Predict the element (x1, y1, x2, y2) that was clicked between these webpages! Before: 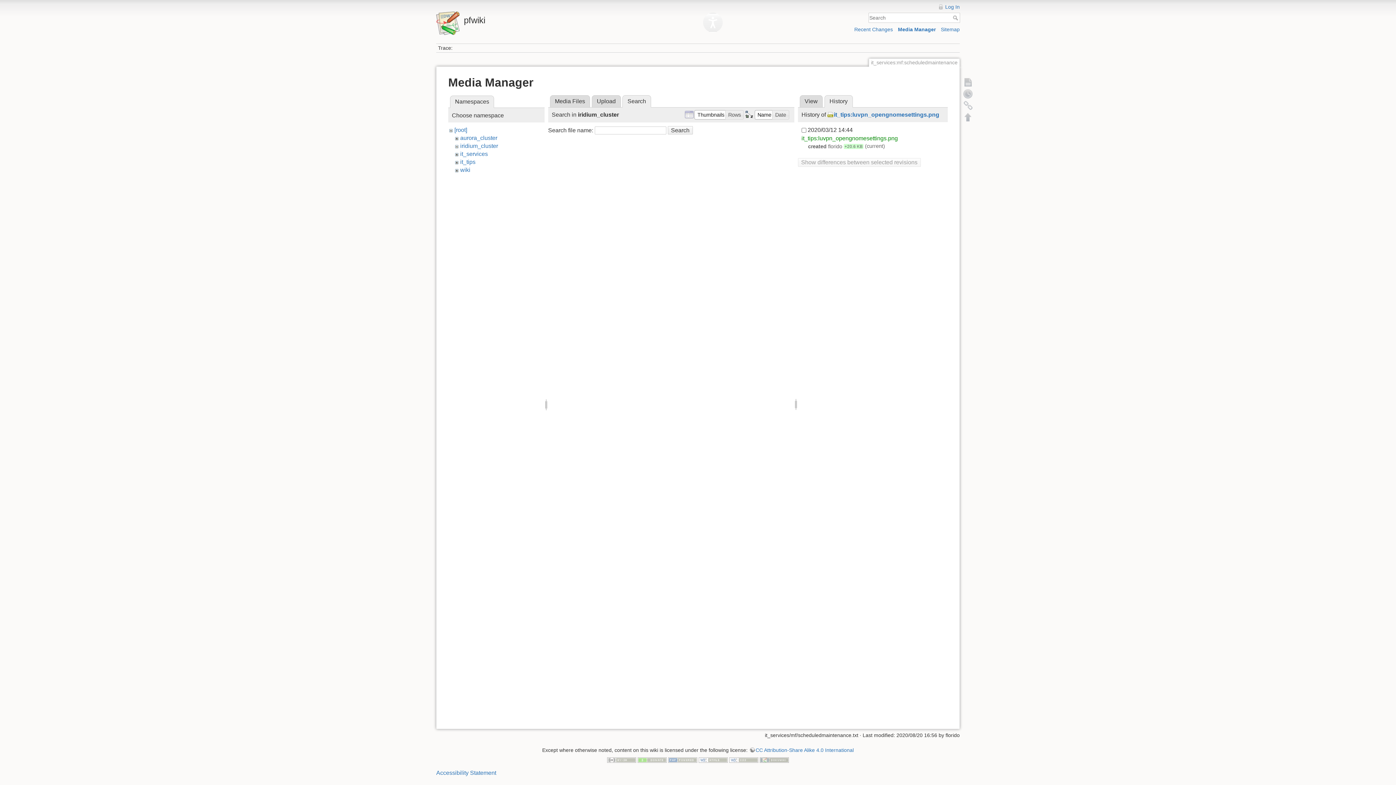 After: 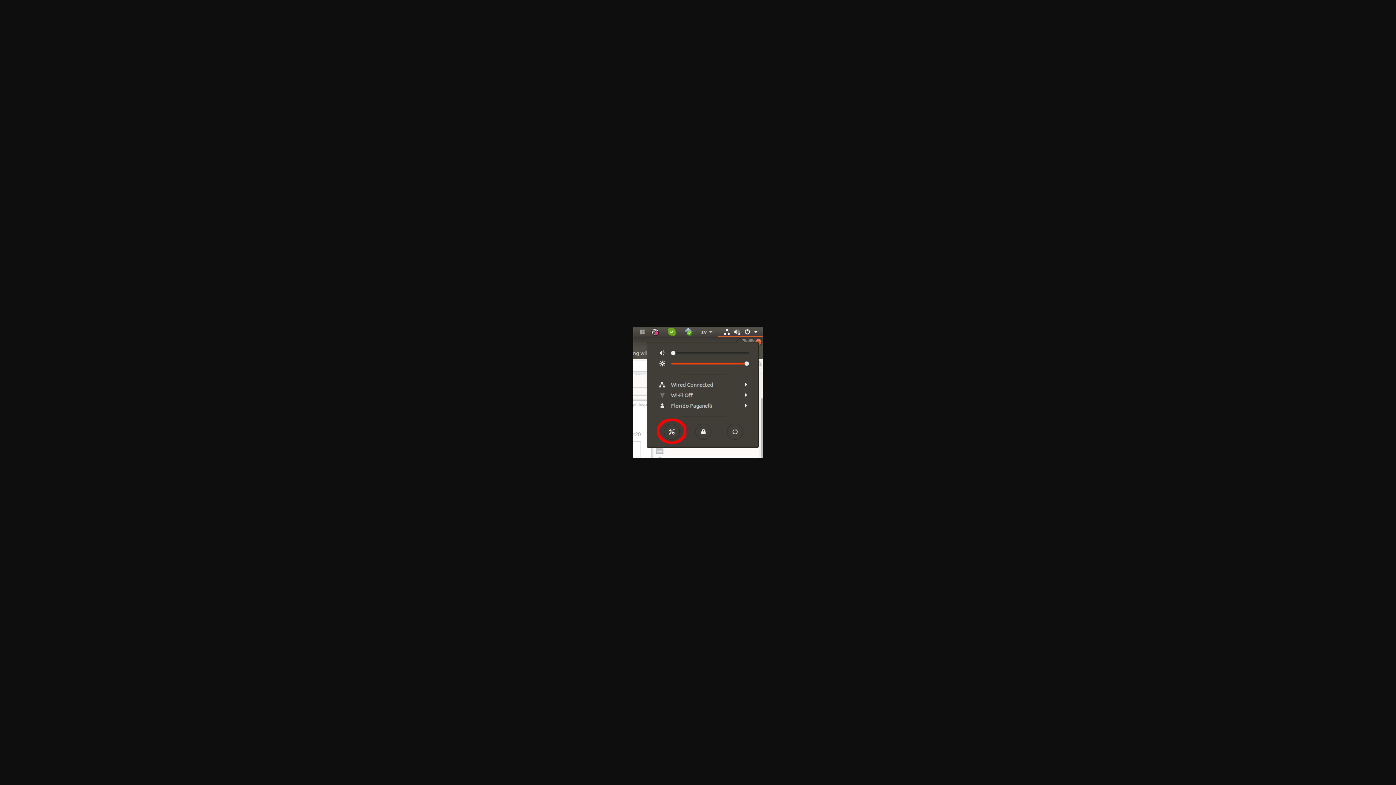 Action: bbox: (827, 111, 939, 117) label: it_tips:luvpn_opengnomesettings.png